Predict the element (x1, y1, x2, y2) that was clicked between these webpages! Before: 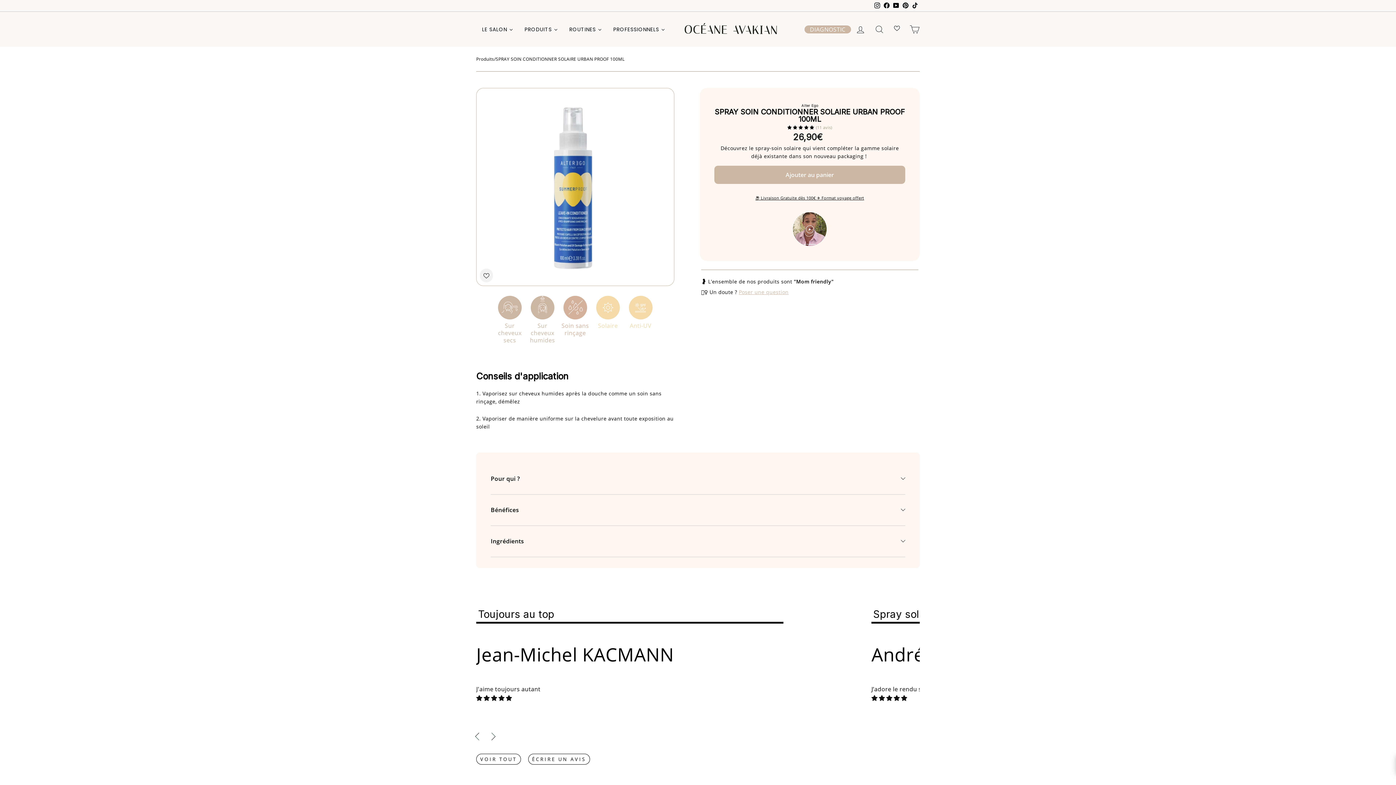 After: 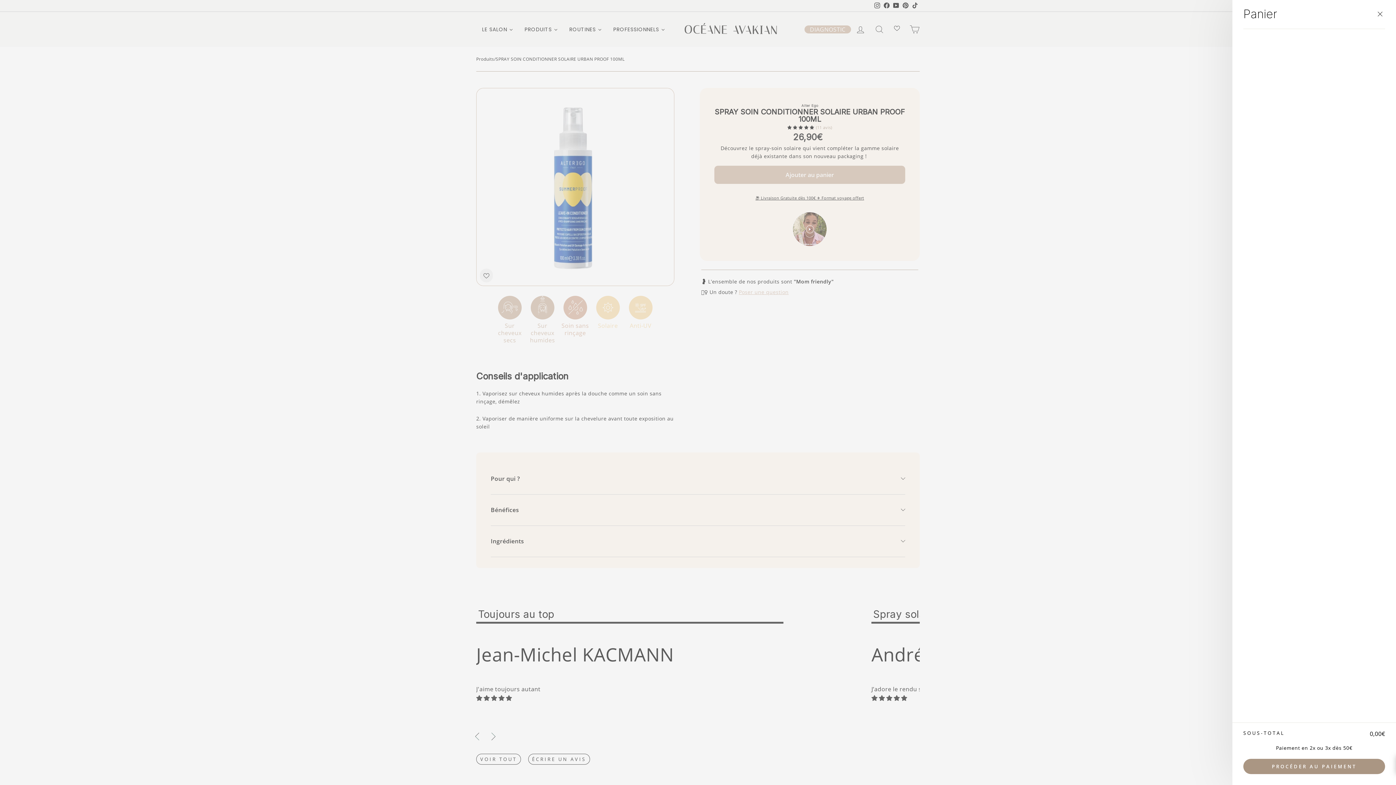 Action: bbox: (905, 21, 924, 37) label: PANIER